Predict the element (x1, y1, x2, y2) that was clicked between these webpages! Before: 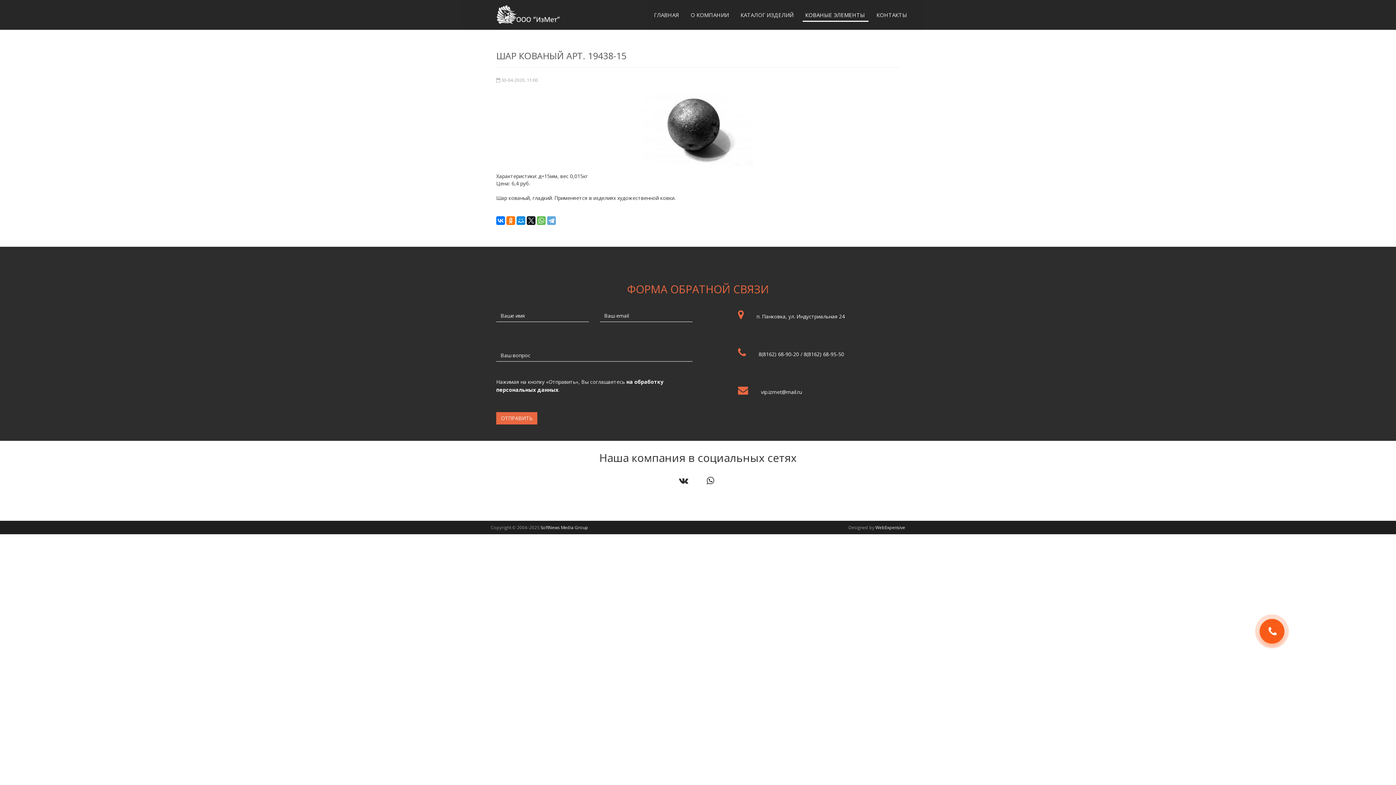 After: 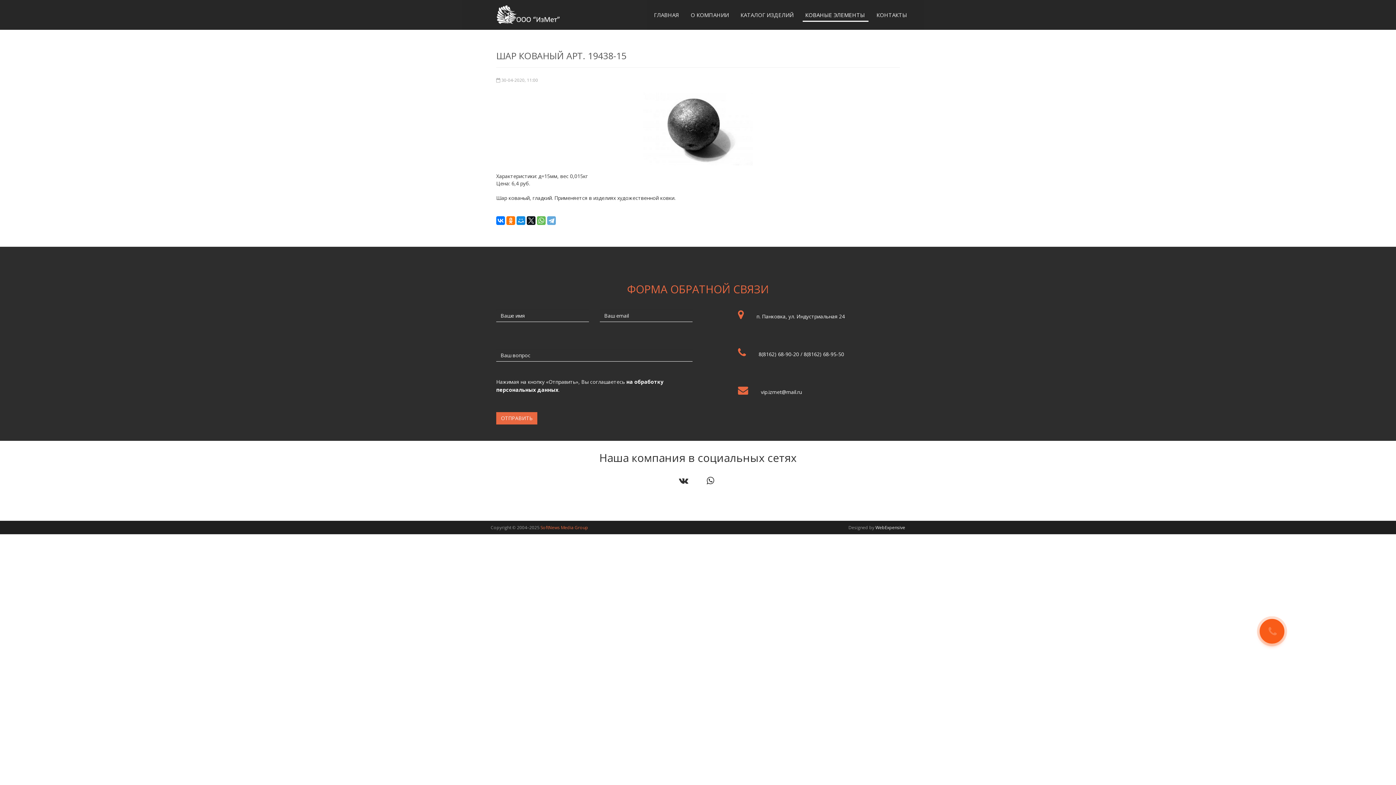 Action: bbox: (540, 521, 588, 534) label: SoftNews Media Group